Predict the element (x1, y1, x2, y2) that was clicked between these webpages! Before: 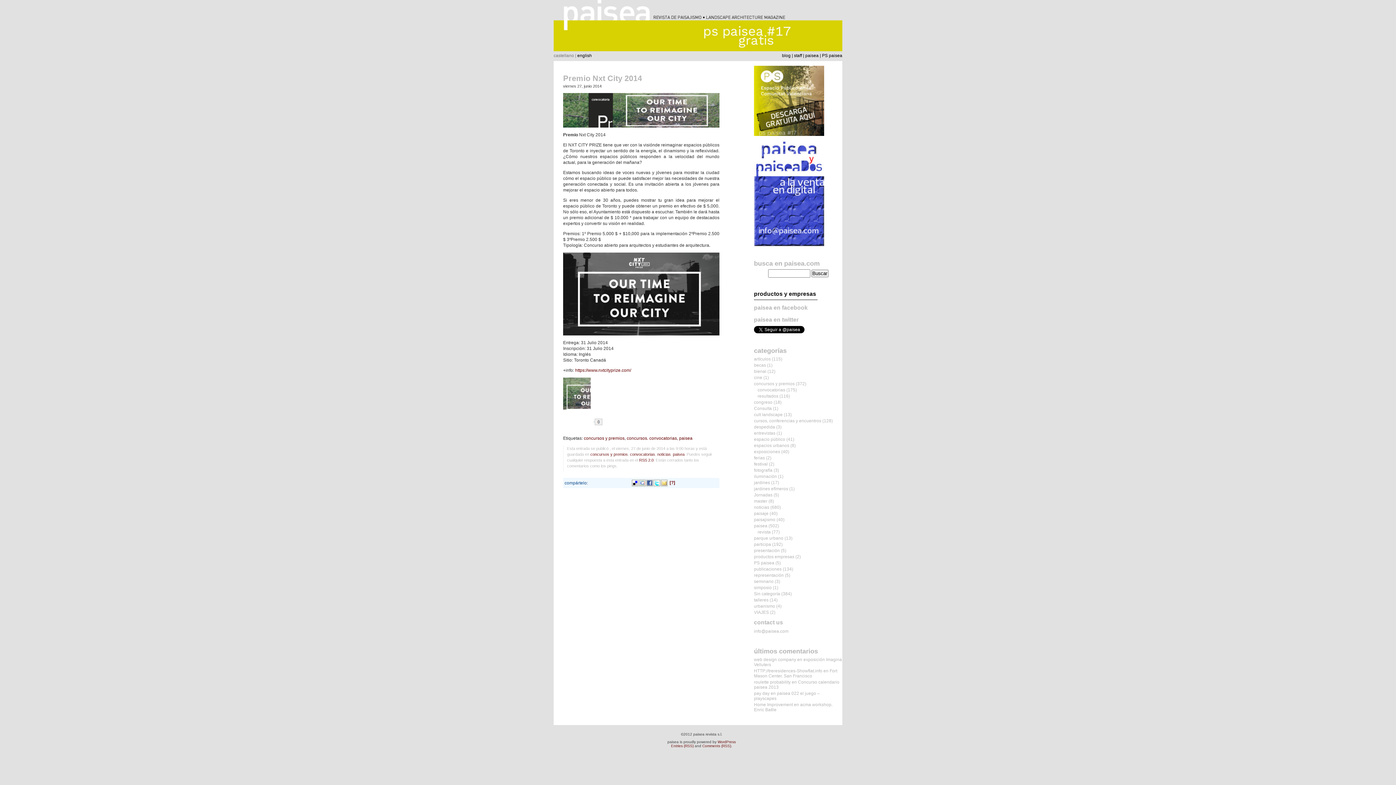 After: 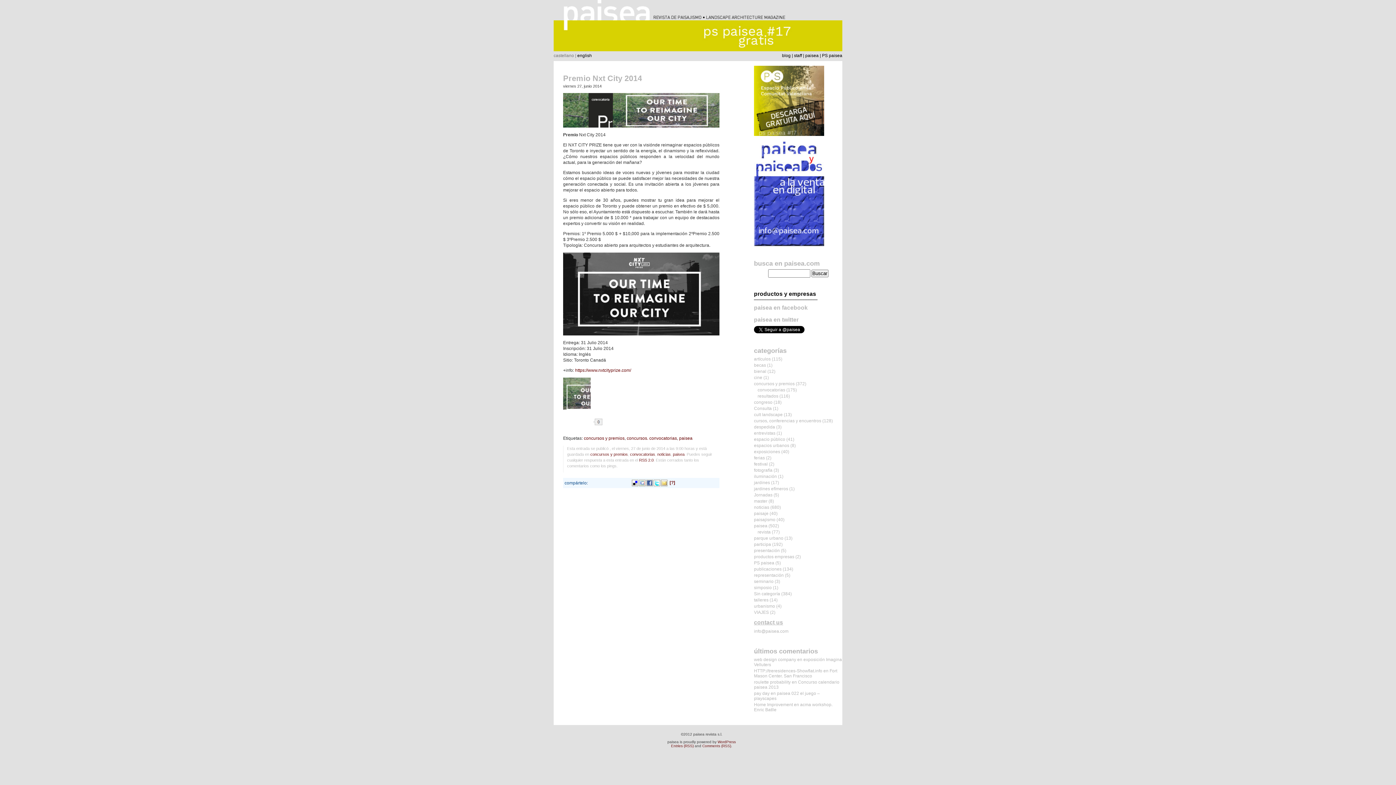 Action: label: contact us bbox: (754, 619, 783, 625)